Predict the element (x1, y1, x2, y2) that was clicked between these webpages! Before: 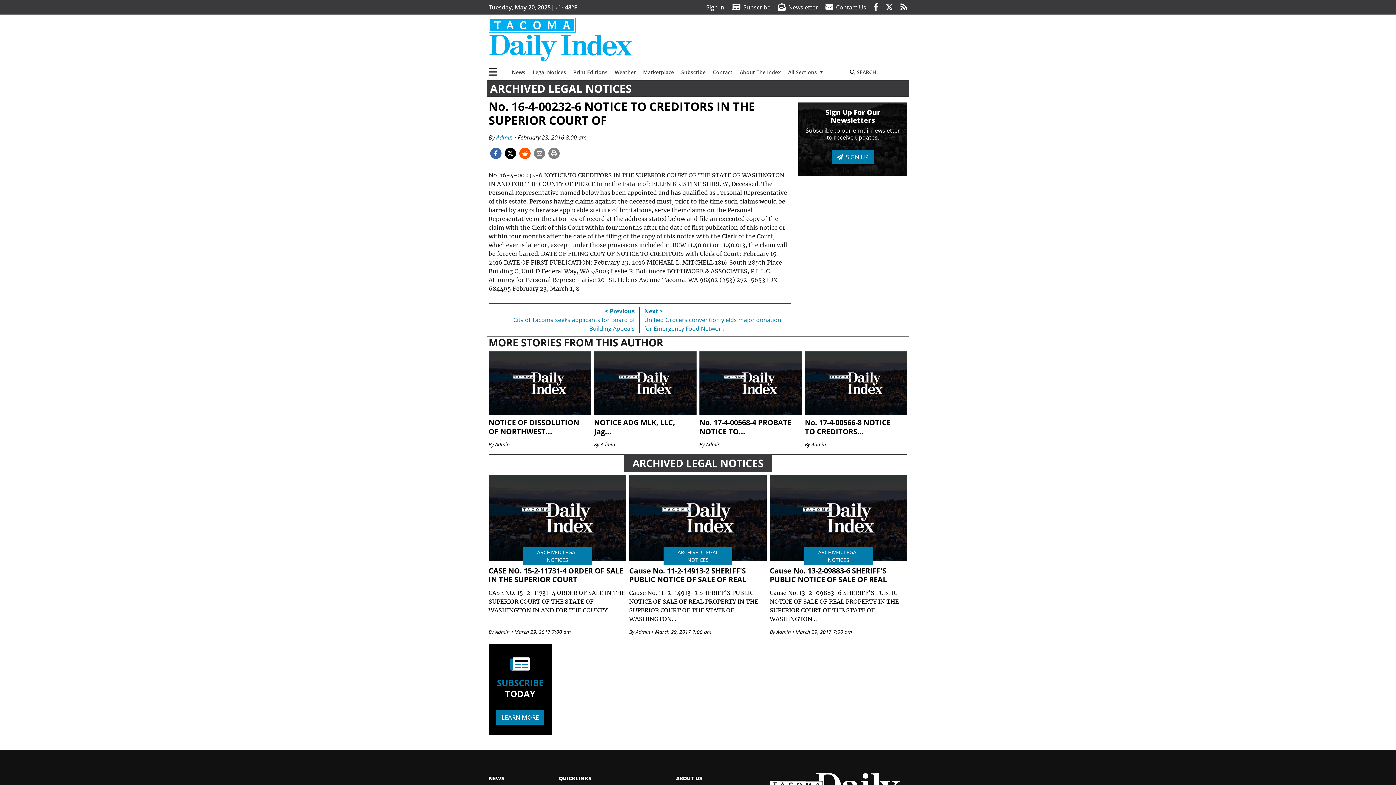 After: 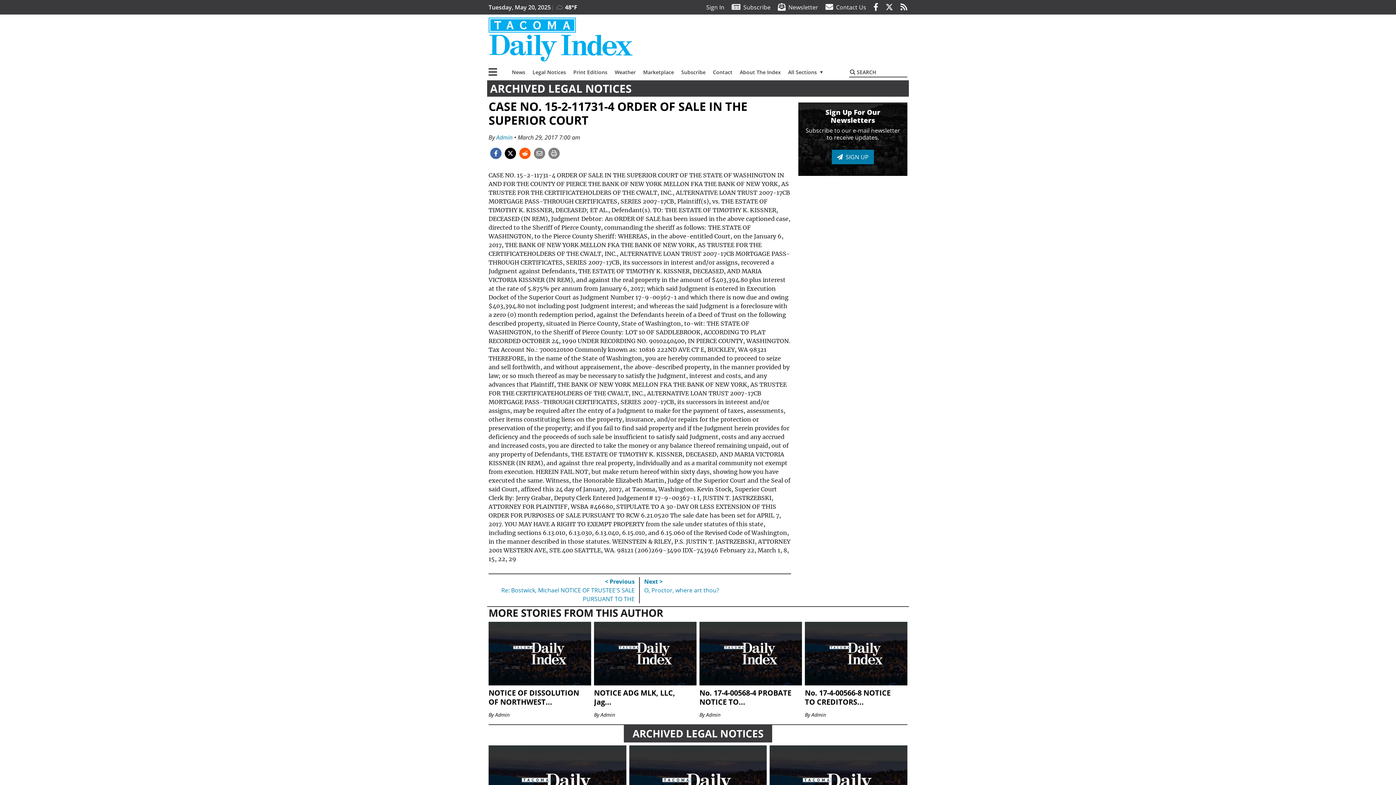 Action: label: CASE NO. 15-2-11731-4 ORDER OF SALE IN THE SUPERIOR COURT bbox: (488, 566, 626, 588)